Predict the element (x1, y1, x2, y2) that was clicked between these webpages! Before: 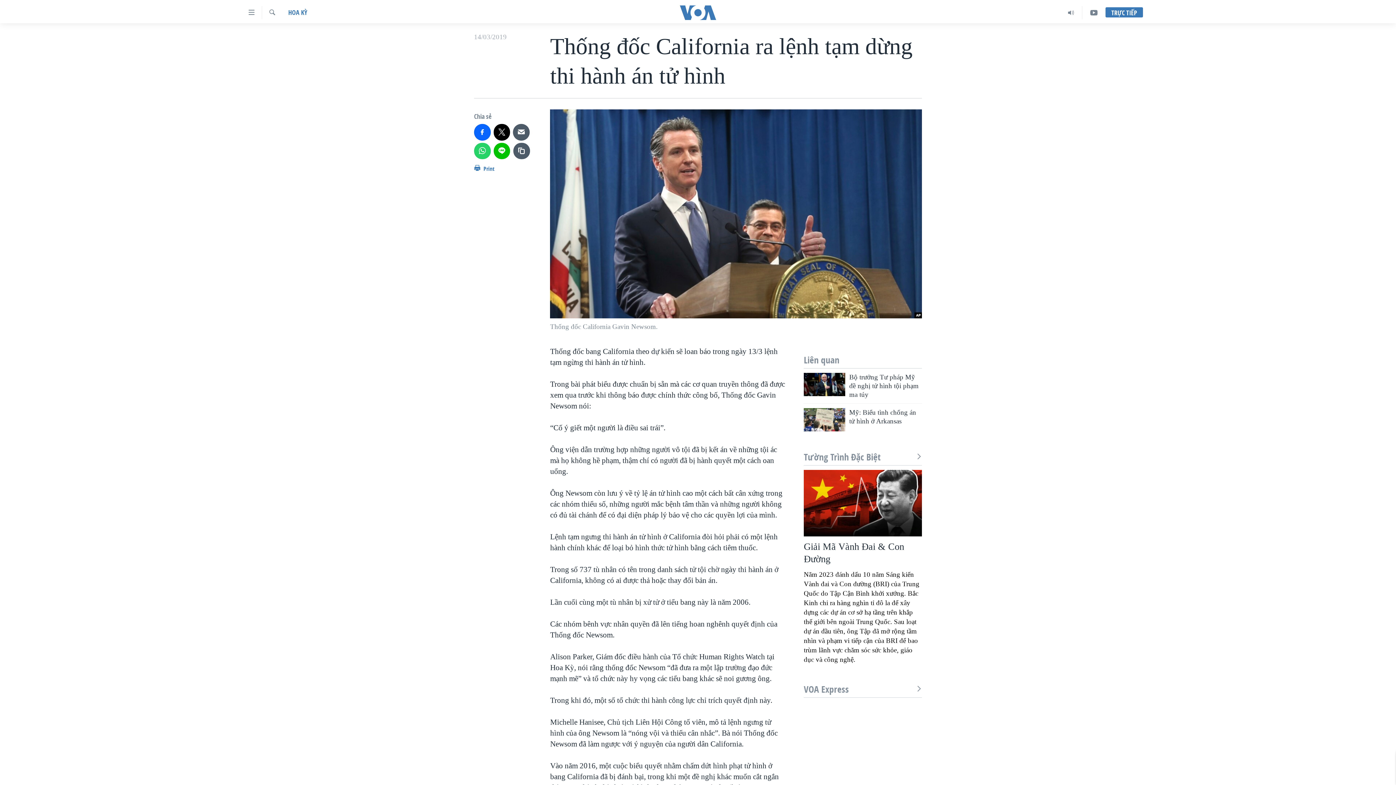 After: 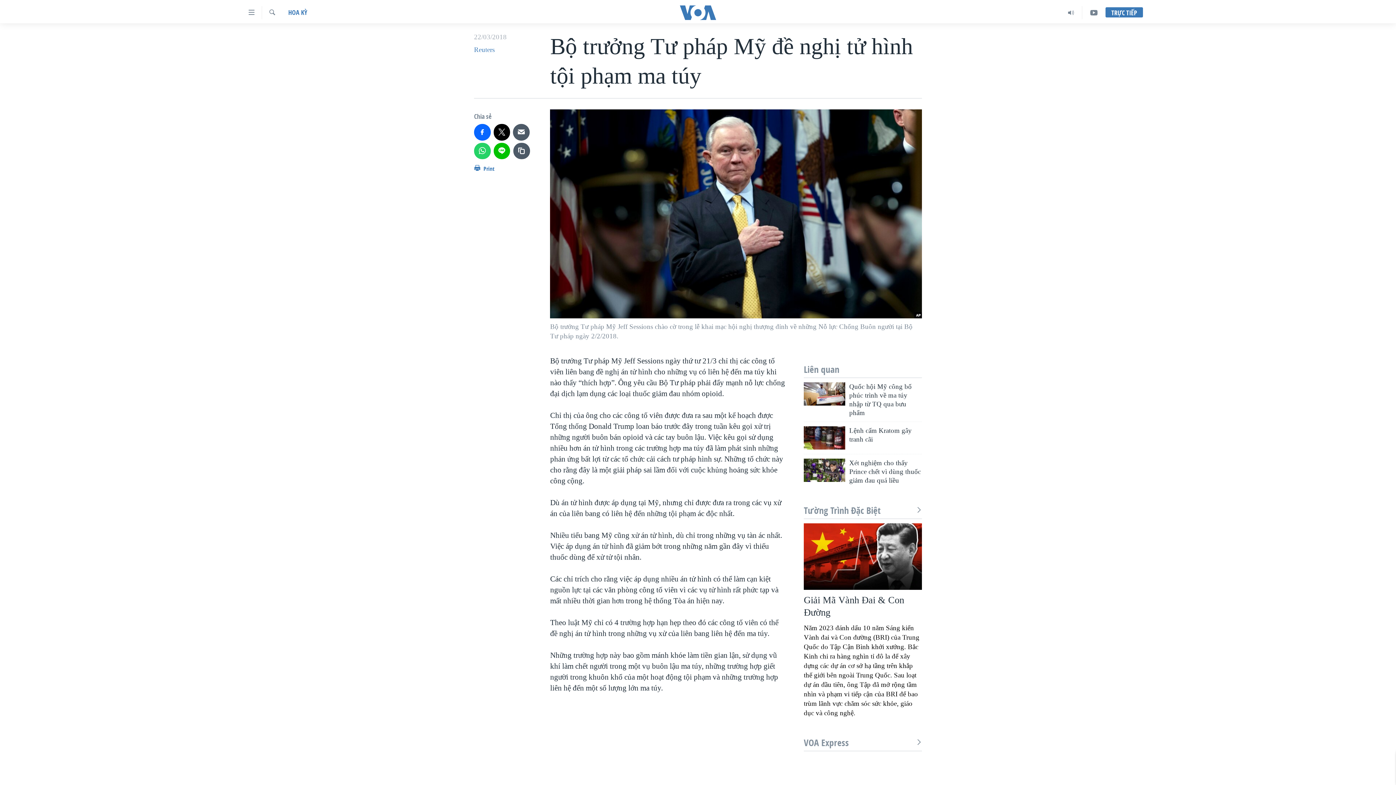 Action: bbox: (849, 373, 922, 403) label: Bộ trưởng Tư pháp Mỹ đề nghị tử hình tội phạm ma túy